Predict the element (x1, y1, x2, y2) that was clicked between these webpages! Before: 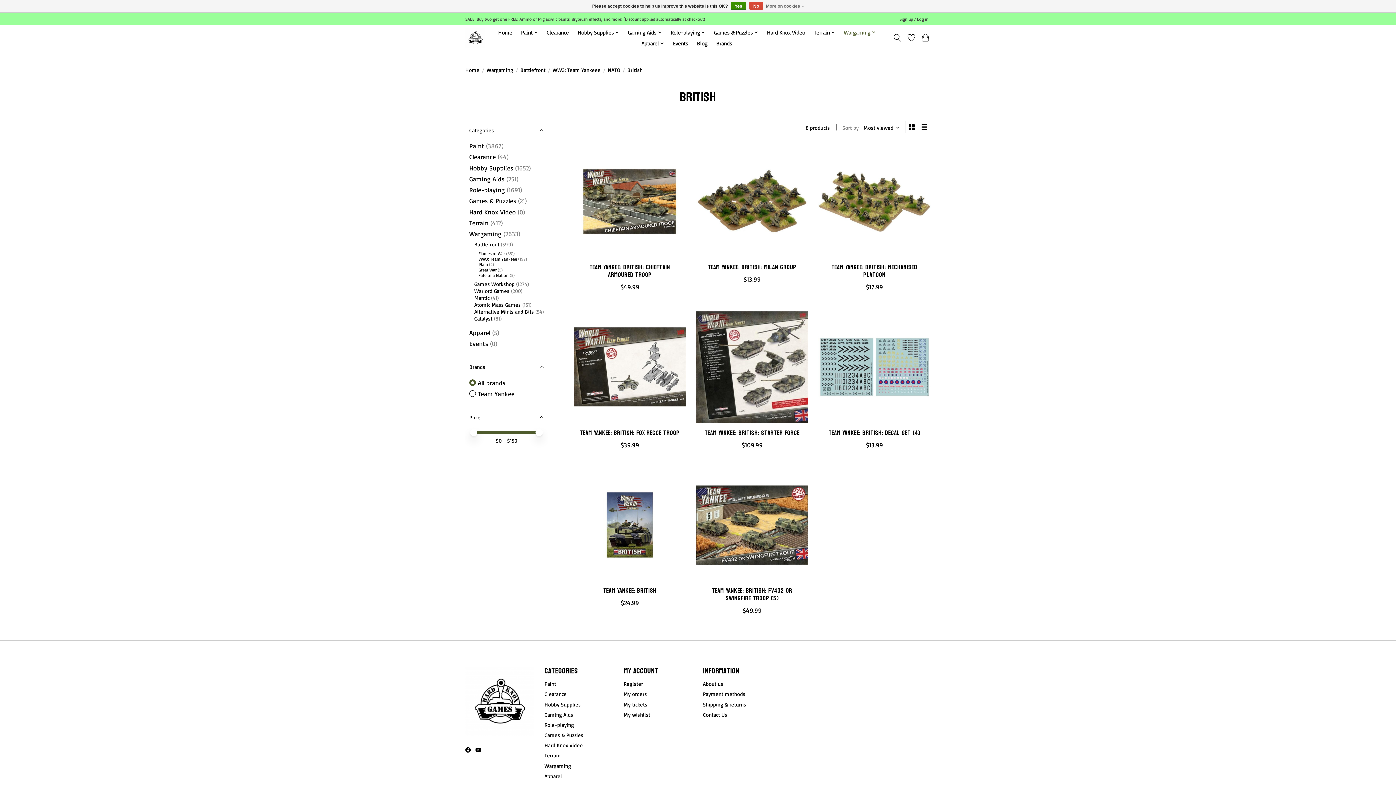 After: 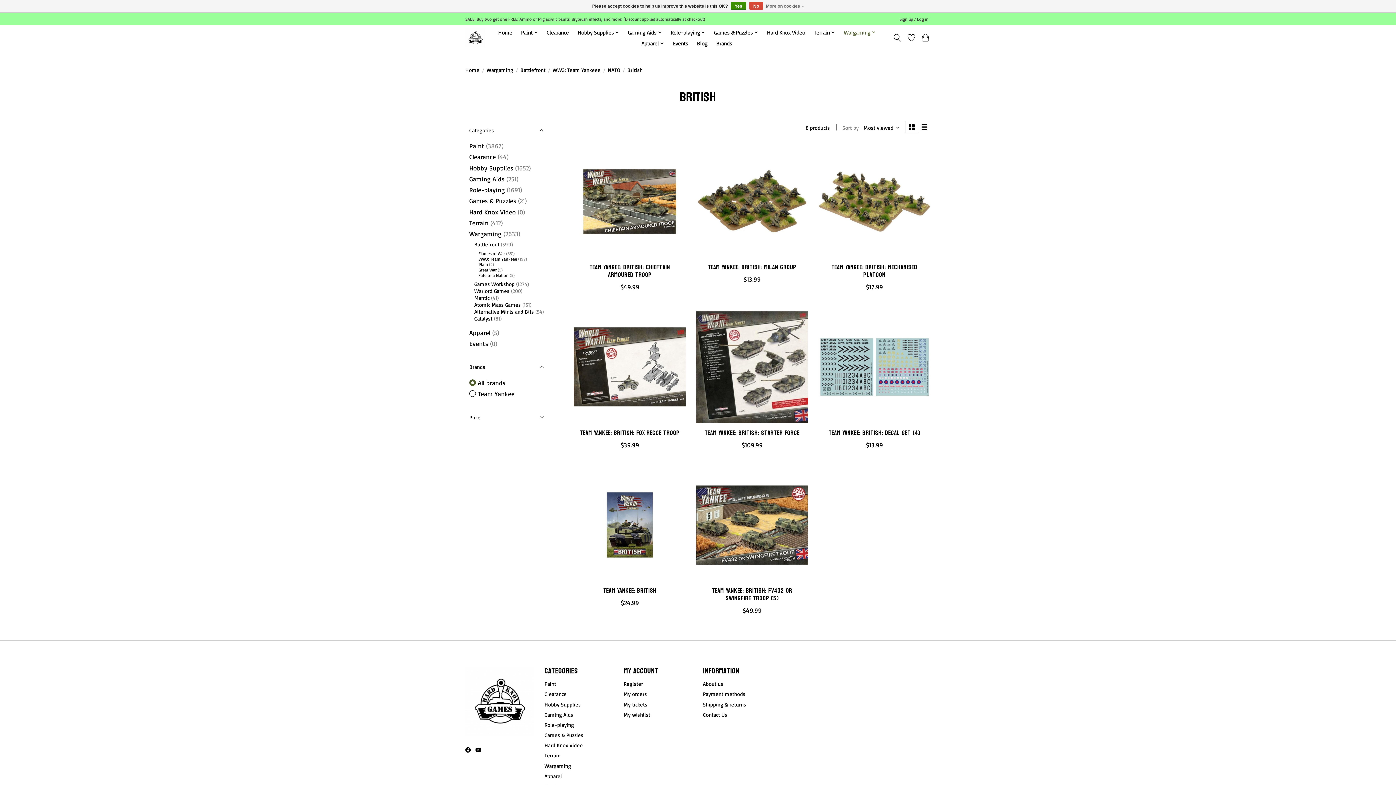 Action: bbox: (465, 408, 547, 426) label: Price